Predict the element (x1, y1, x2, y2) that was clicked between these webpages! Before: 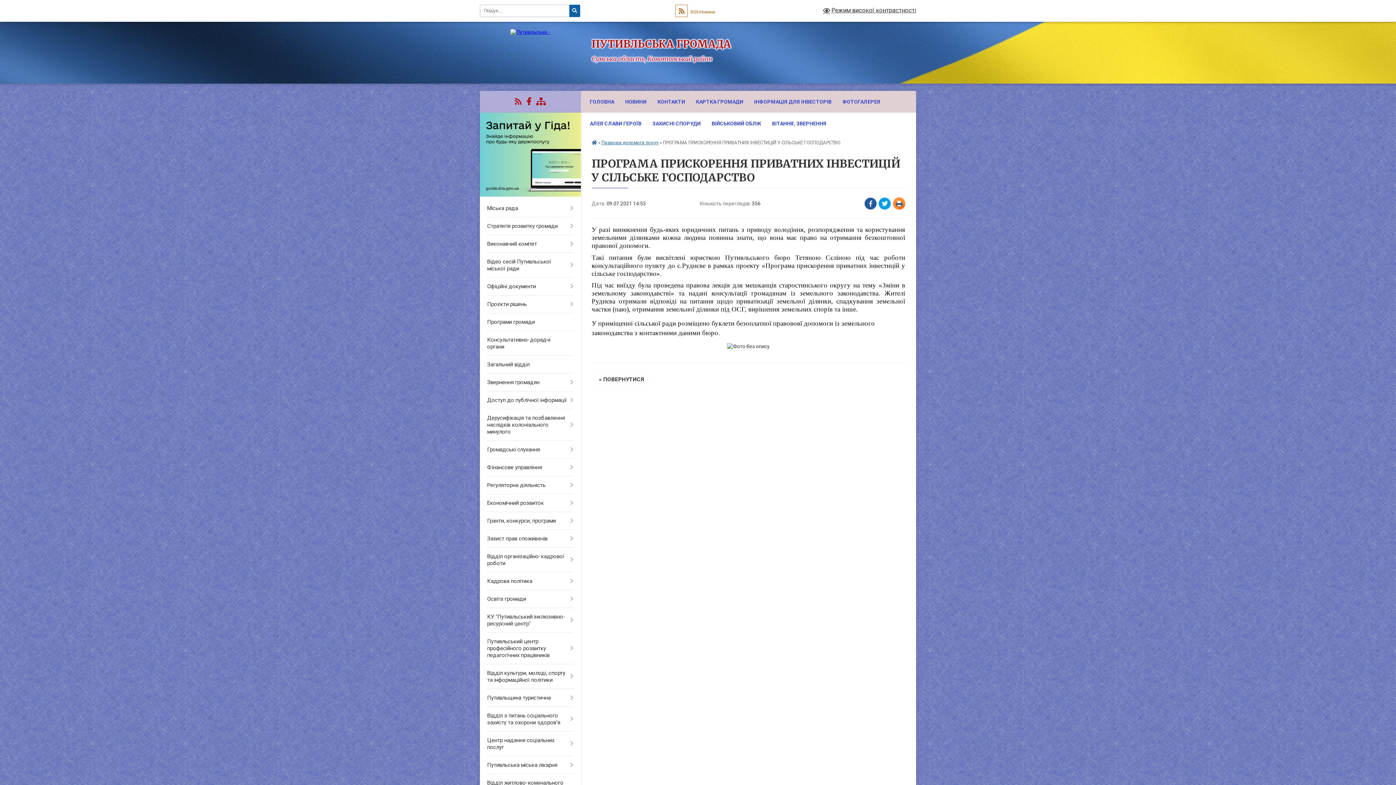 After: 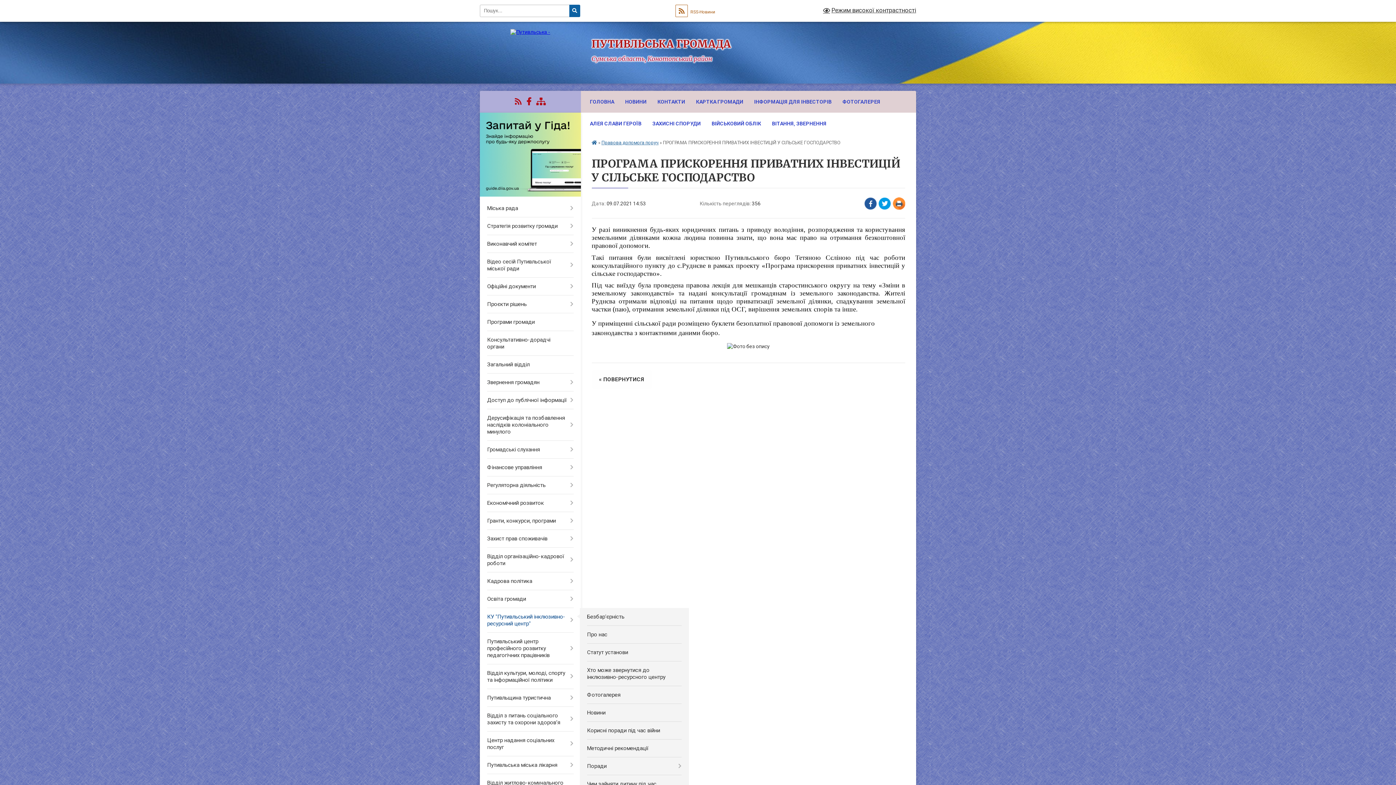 Action: label: КУ "Путивльський інклюзивно-ресурсний центр" bbox: (480, 608, 580, 633)